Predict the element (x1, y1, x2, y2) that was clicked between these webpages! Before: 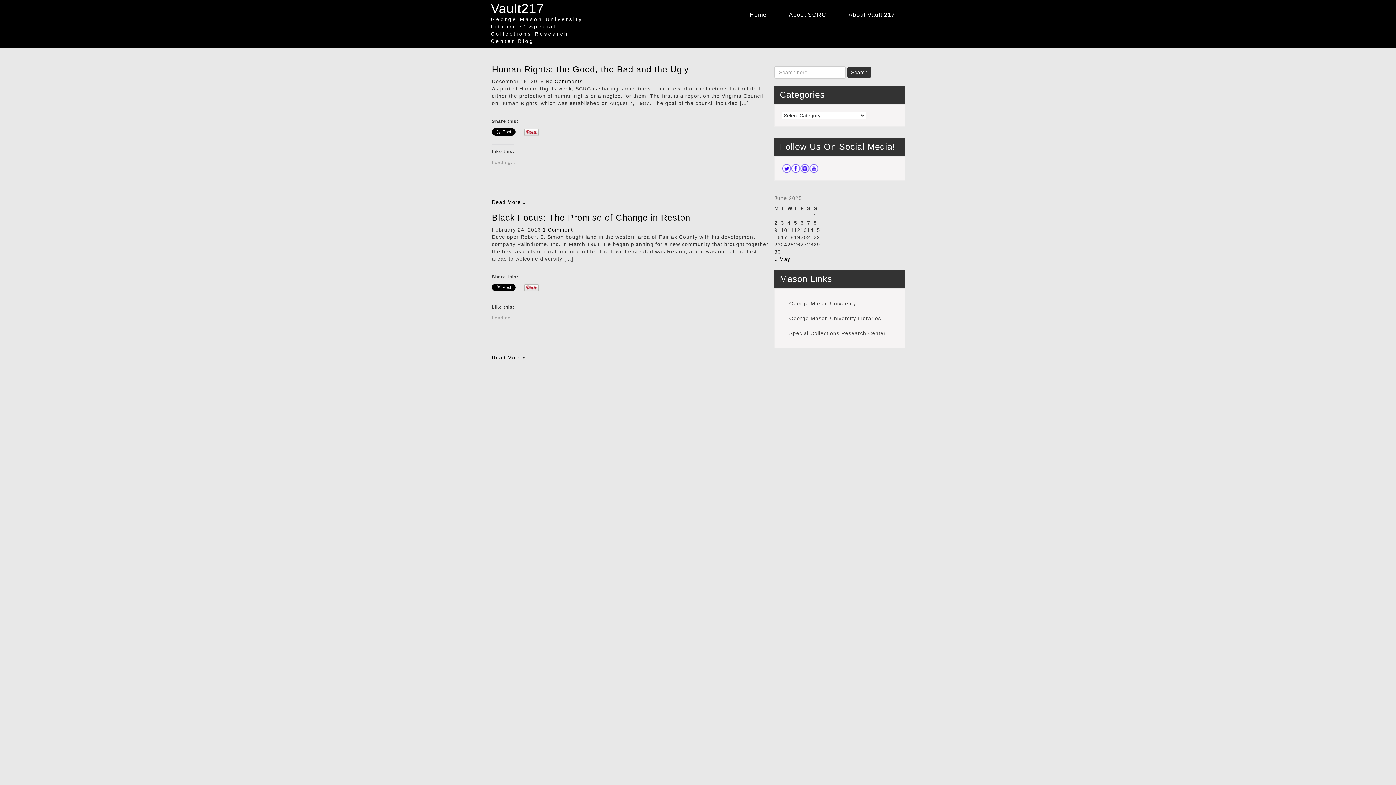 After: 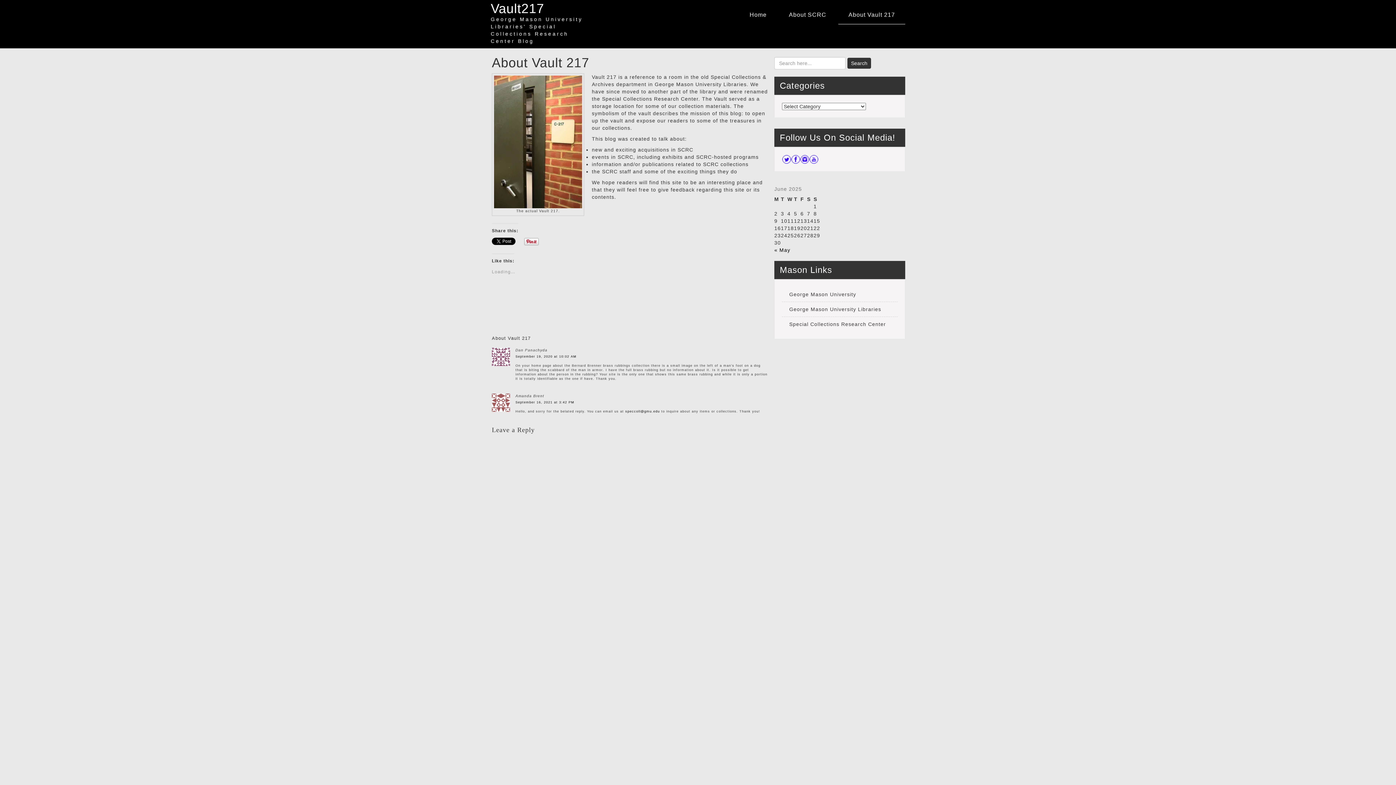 Action: label: About Vault 217 bbox: (838, 0, 905, 24)